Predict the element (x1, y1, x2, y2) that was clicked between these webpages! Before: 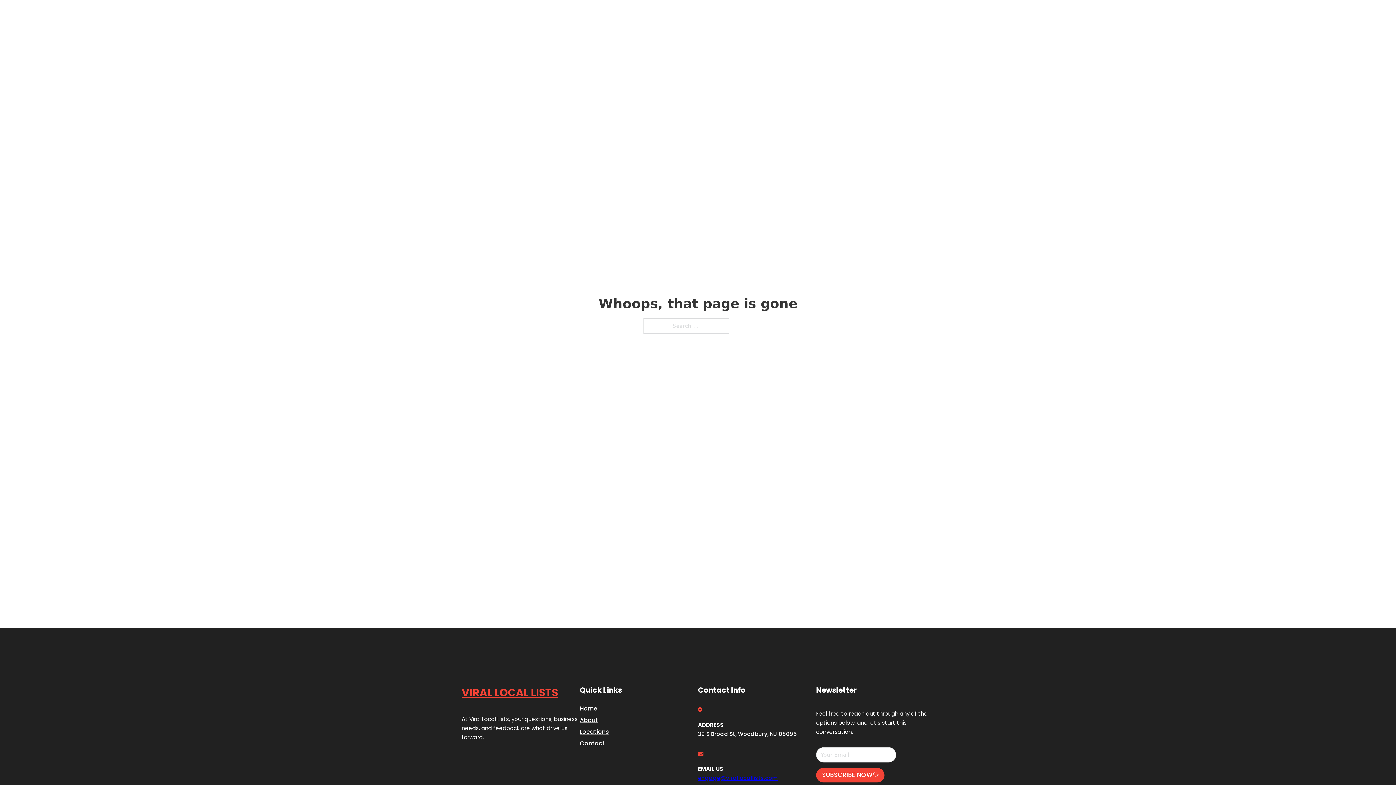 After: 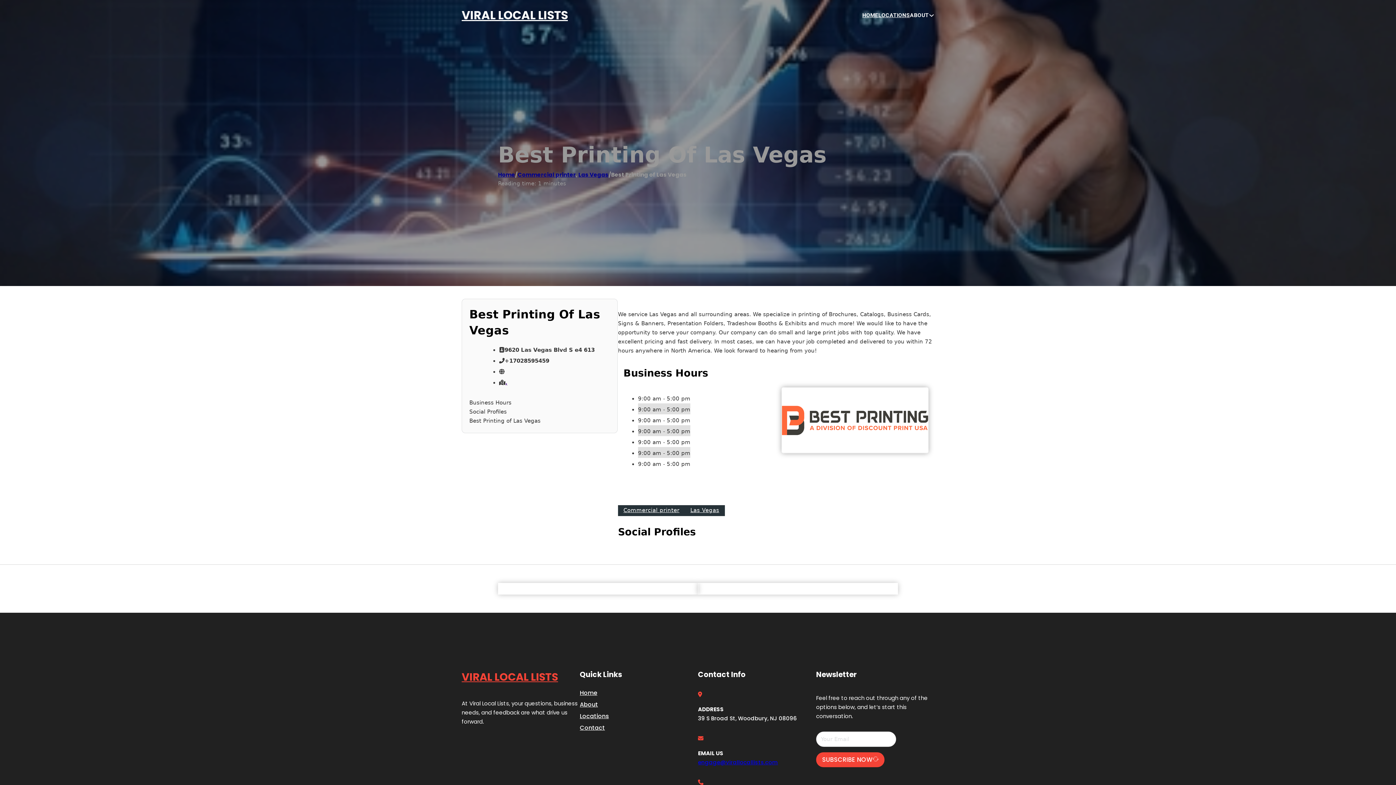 Action: bbox: (461, 684, 558, 702) label: VIRAL LOCAL LISTS